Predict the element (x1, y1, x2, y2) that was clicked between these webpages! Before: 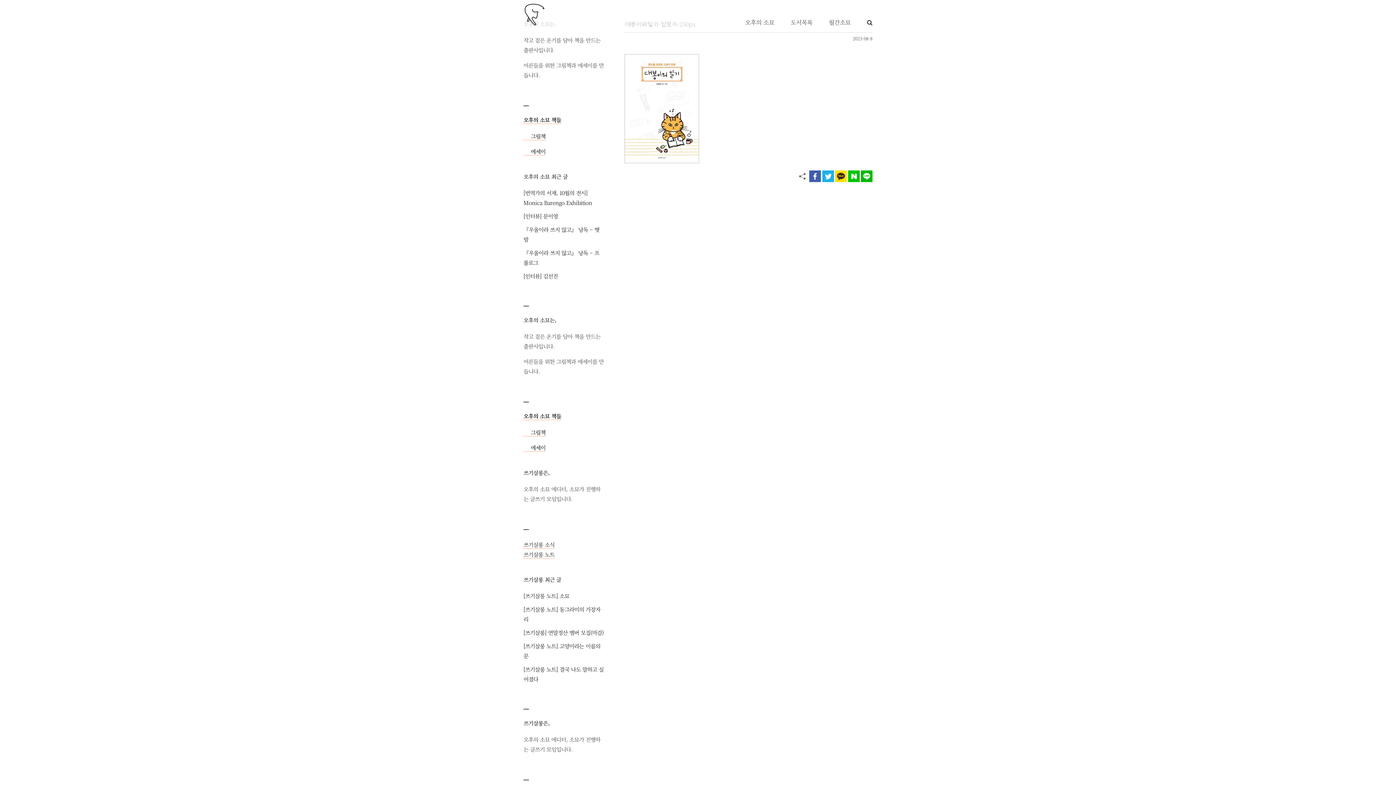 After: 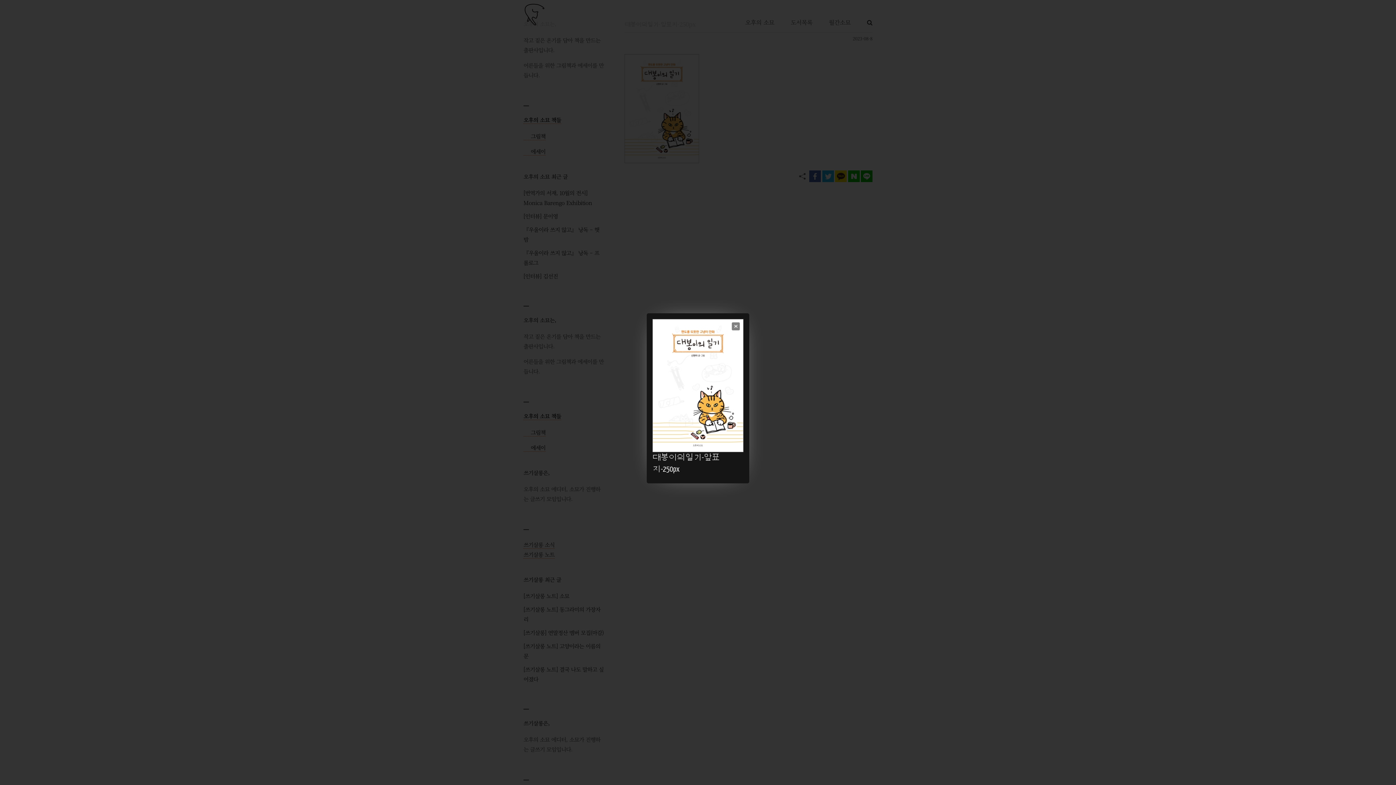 Action: bbox: (624, 55, 699, 62)